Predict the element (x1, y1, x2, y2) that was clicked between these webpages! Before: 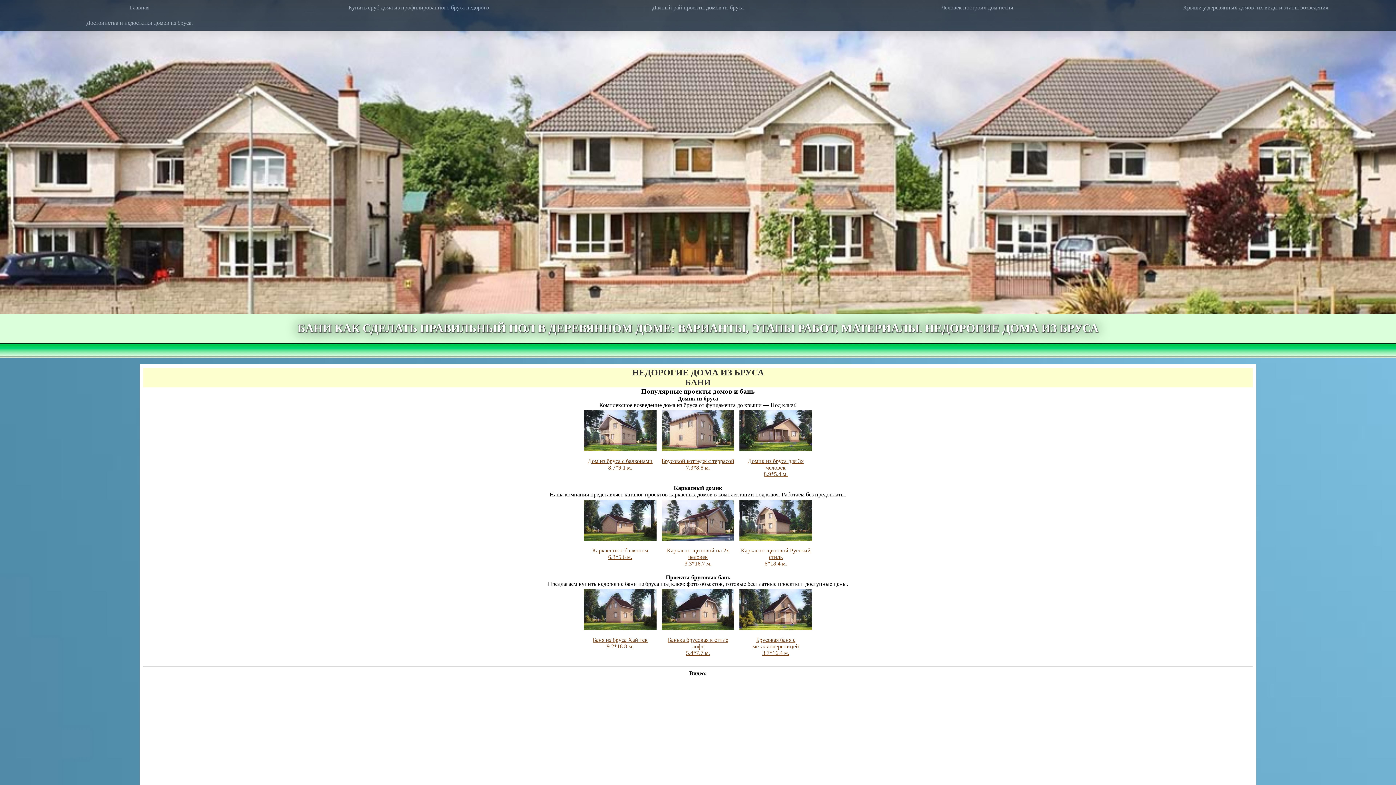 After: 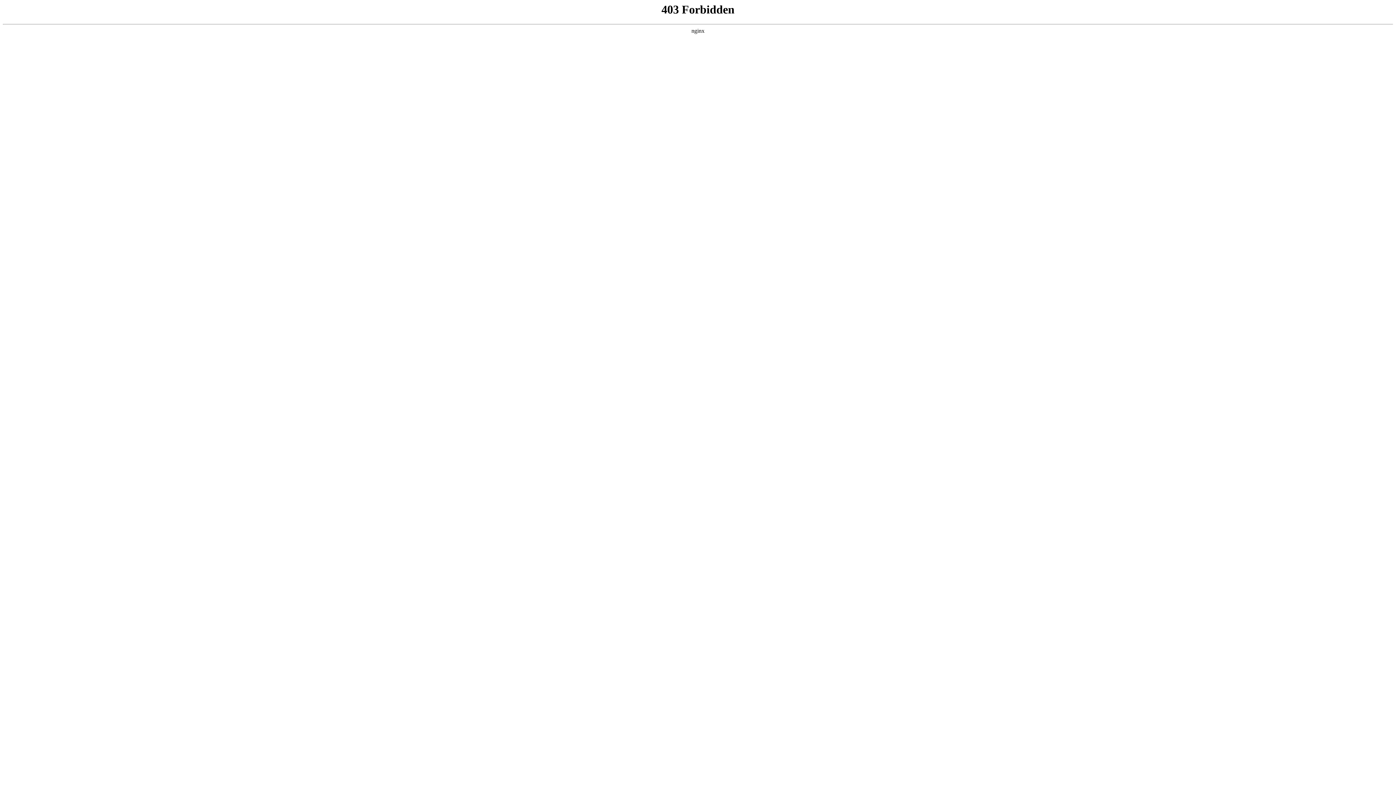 Action: bbox: (661, 536, 734, 566) label: 

Каркасно-щитовой на 2х человек
3.3*16.7 м.